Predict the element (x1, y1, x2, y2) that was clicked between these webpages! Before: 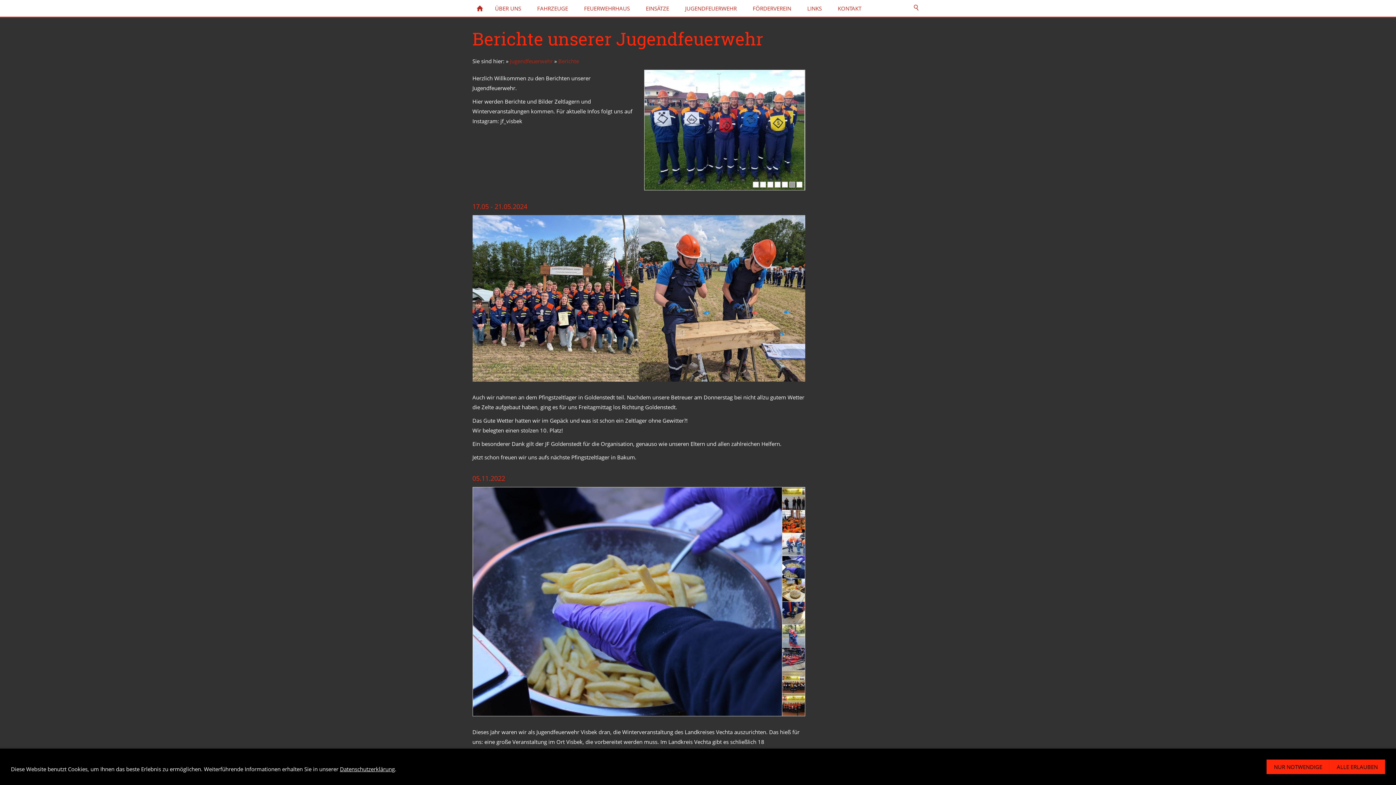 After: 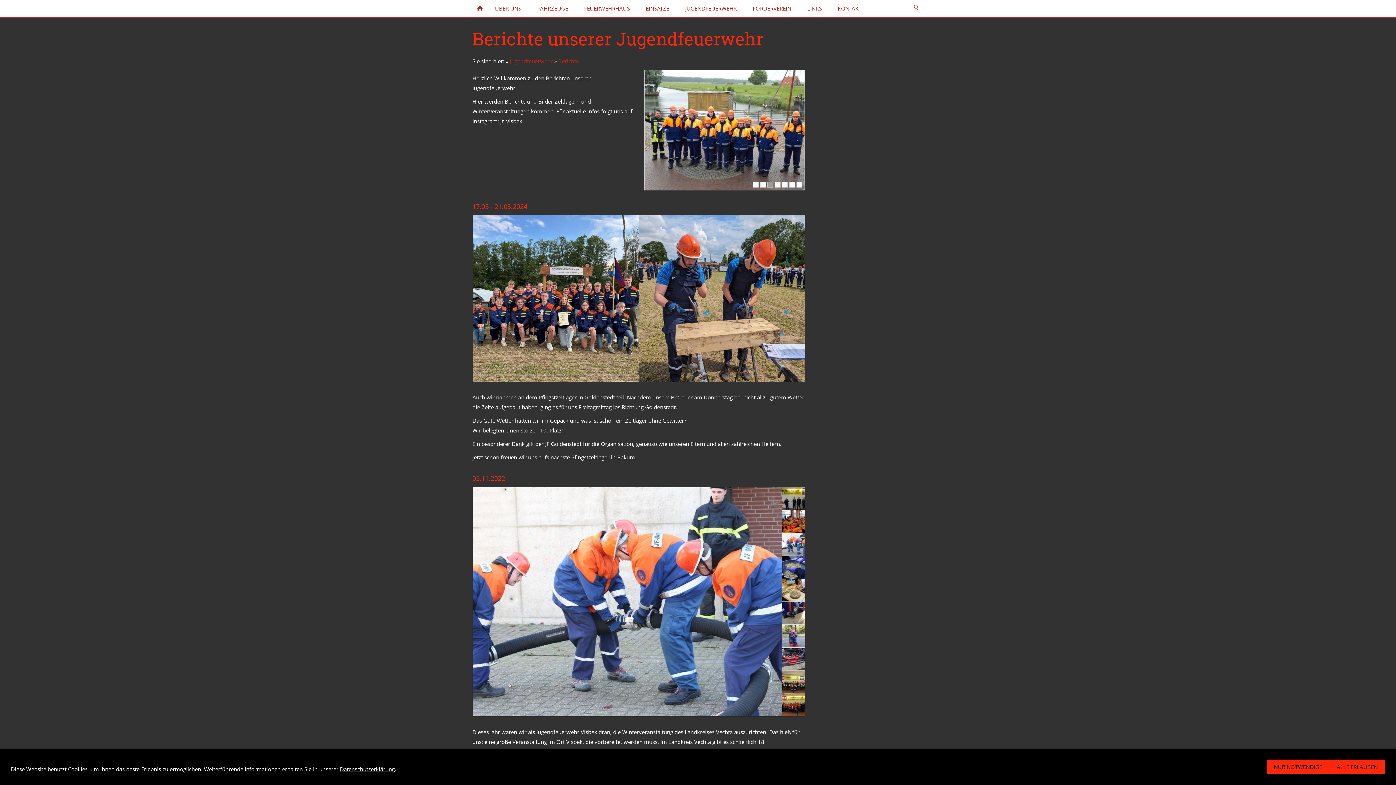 Action: bbox: (782, 533, 805, 555)